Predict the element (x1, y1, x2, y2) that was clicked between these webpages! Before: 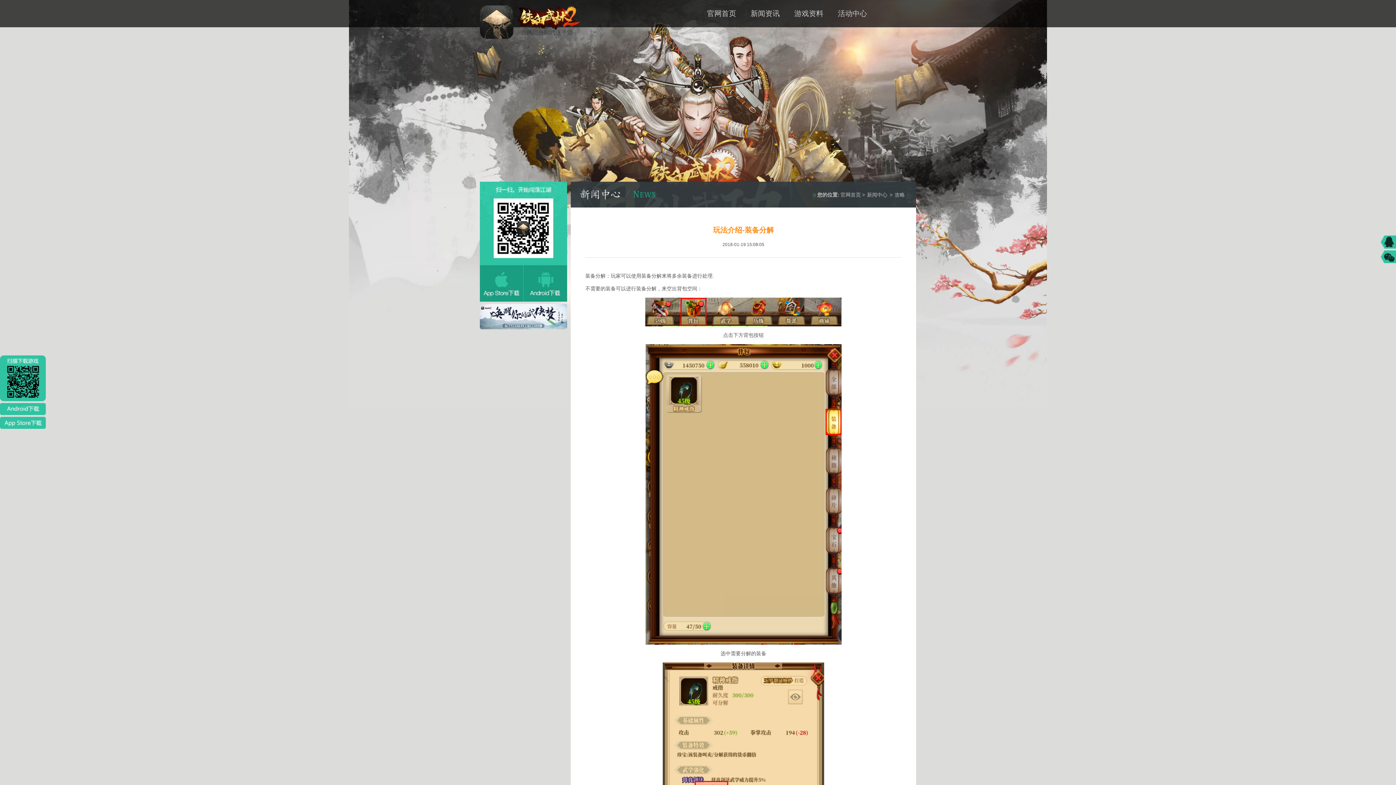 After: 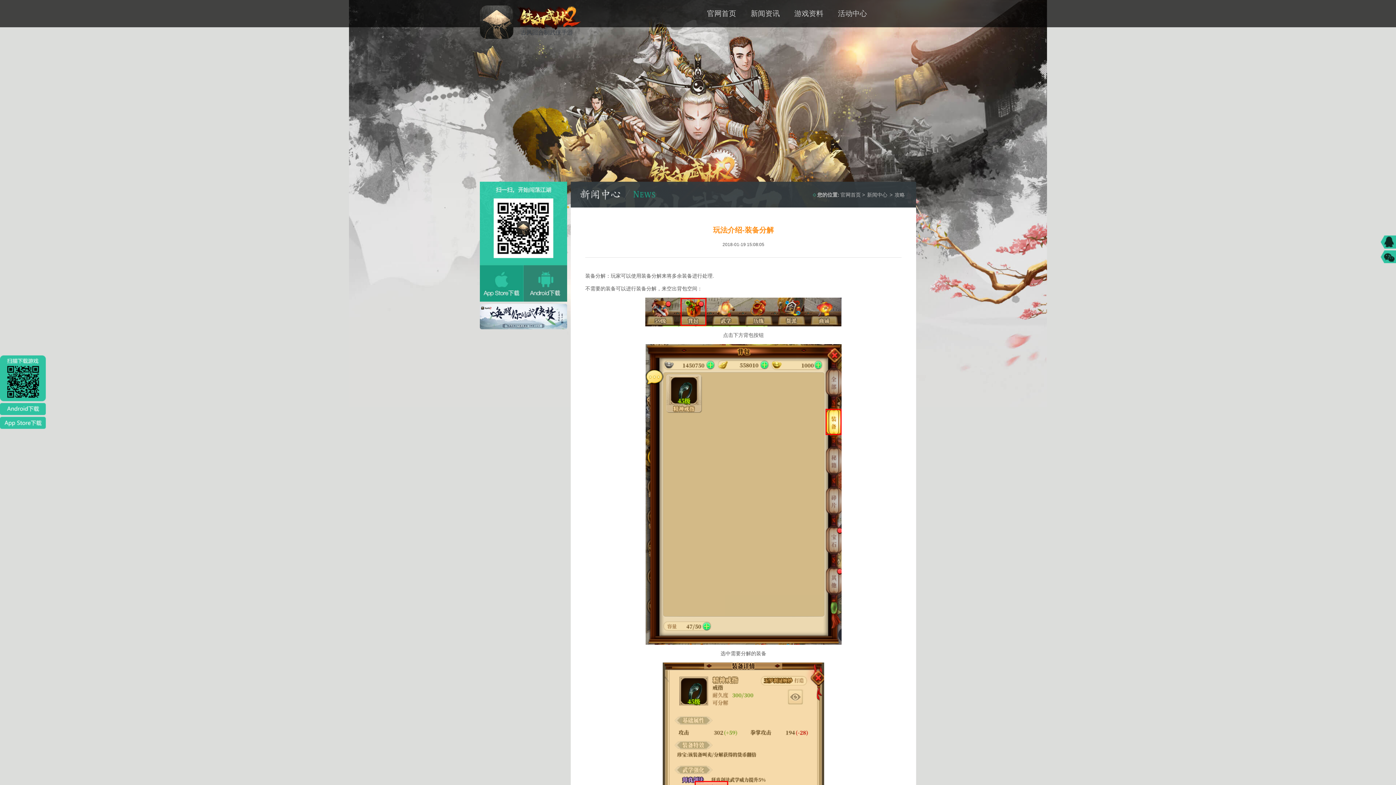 Action: bbox: (523, 265, 567, 301)